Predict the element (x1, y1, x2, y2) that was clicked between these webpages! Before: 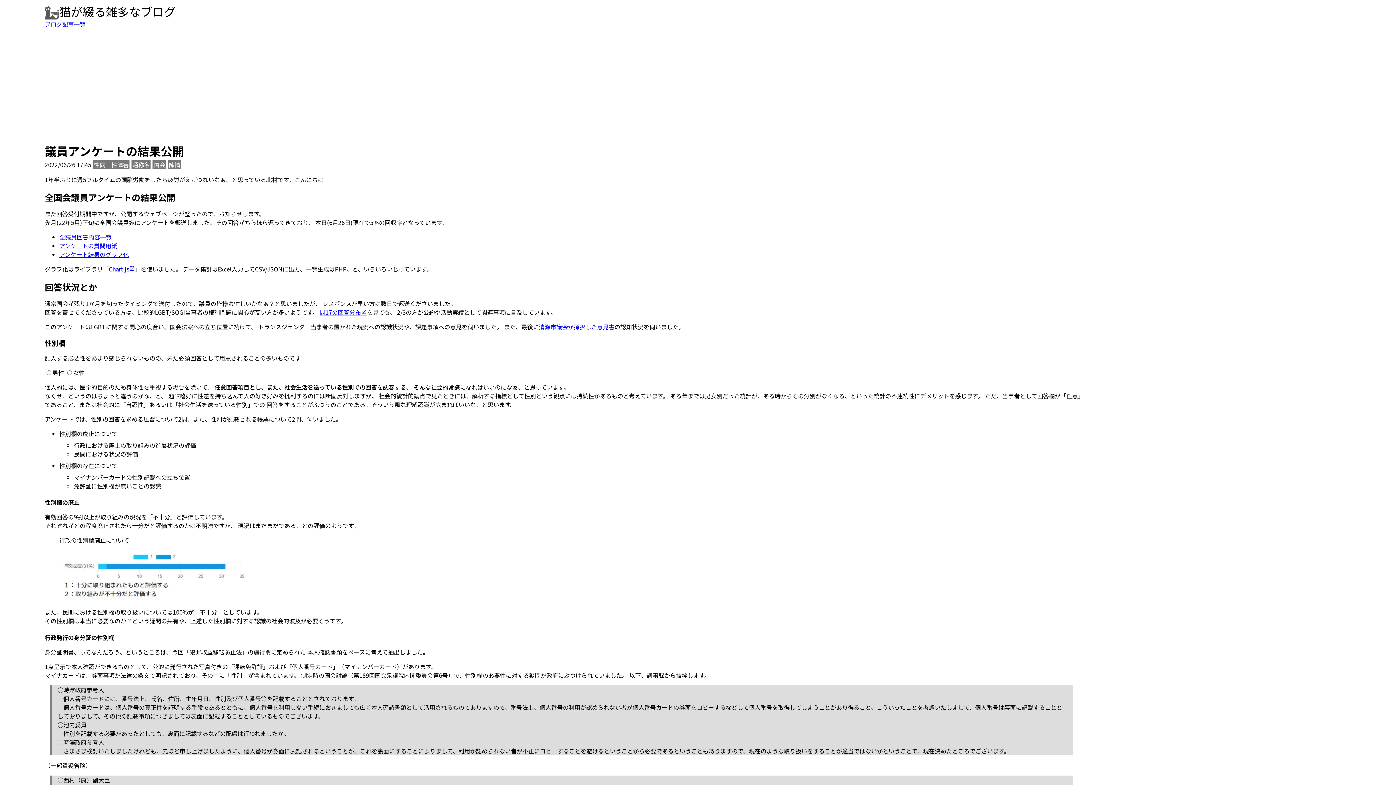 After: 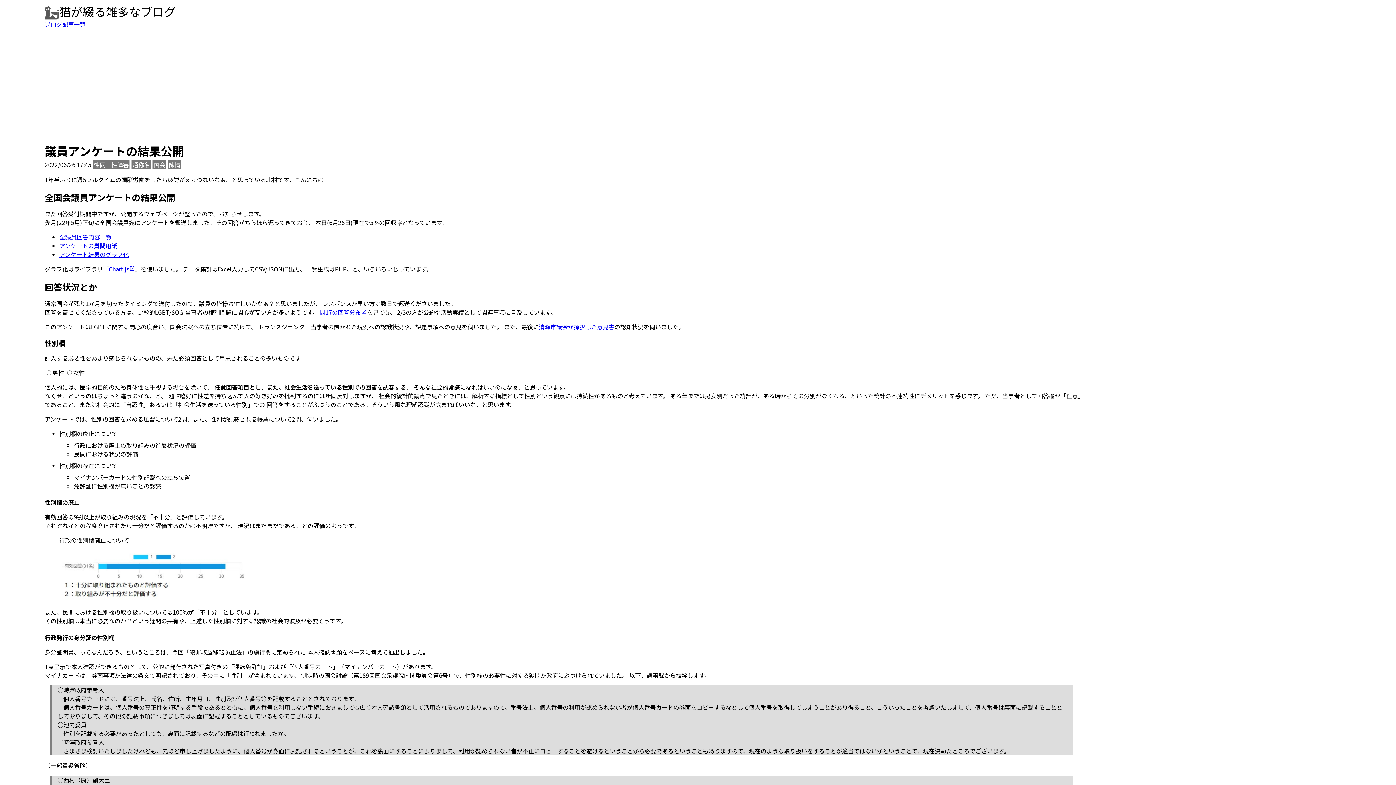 Action: label: Chart.js bbox: (108, 264, 134, 273)